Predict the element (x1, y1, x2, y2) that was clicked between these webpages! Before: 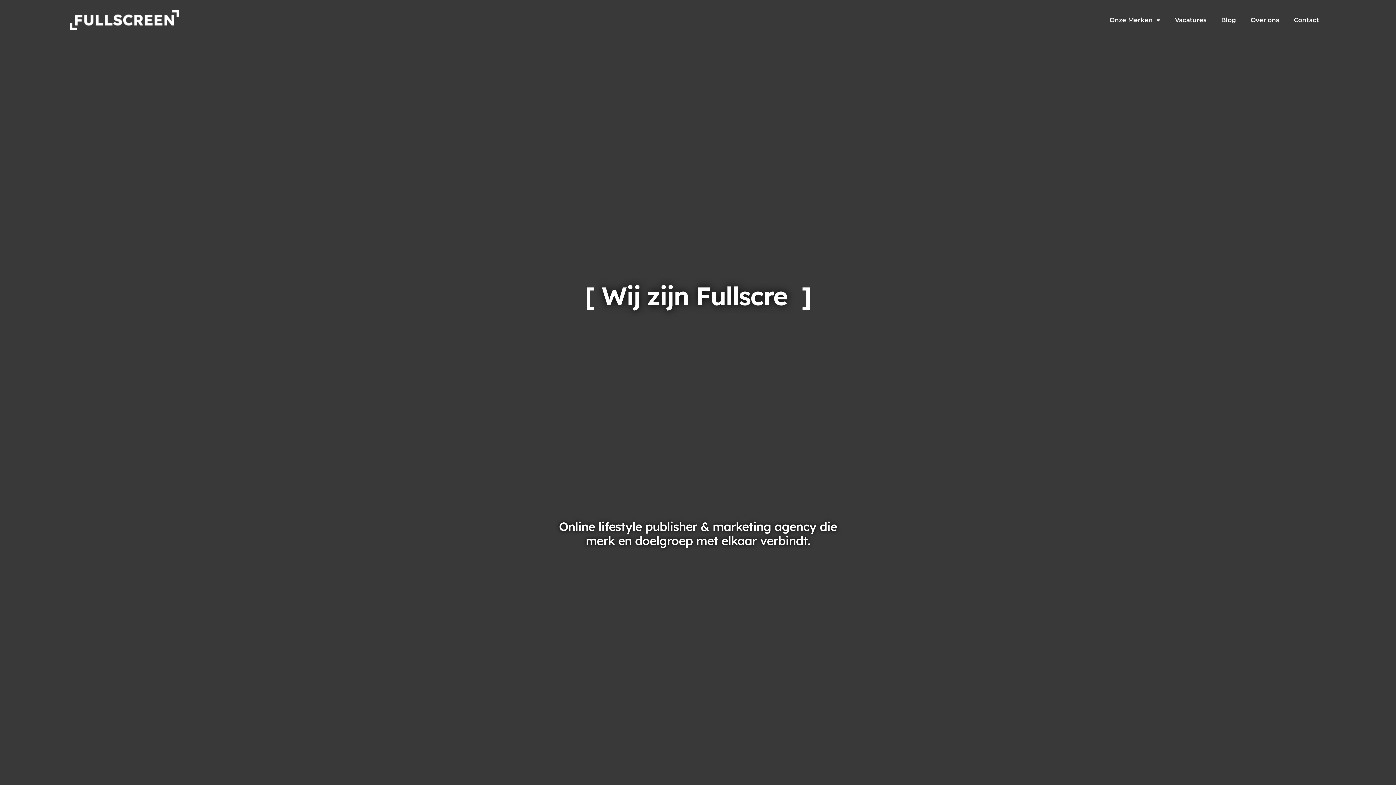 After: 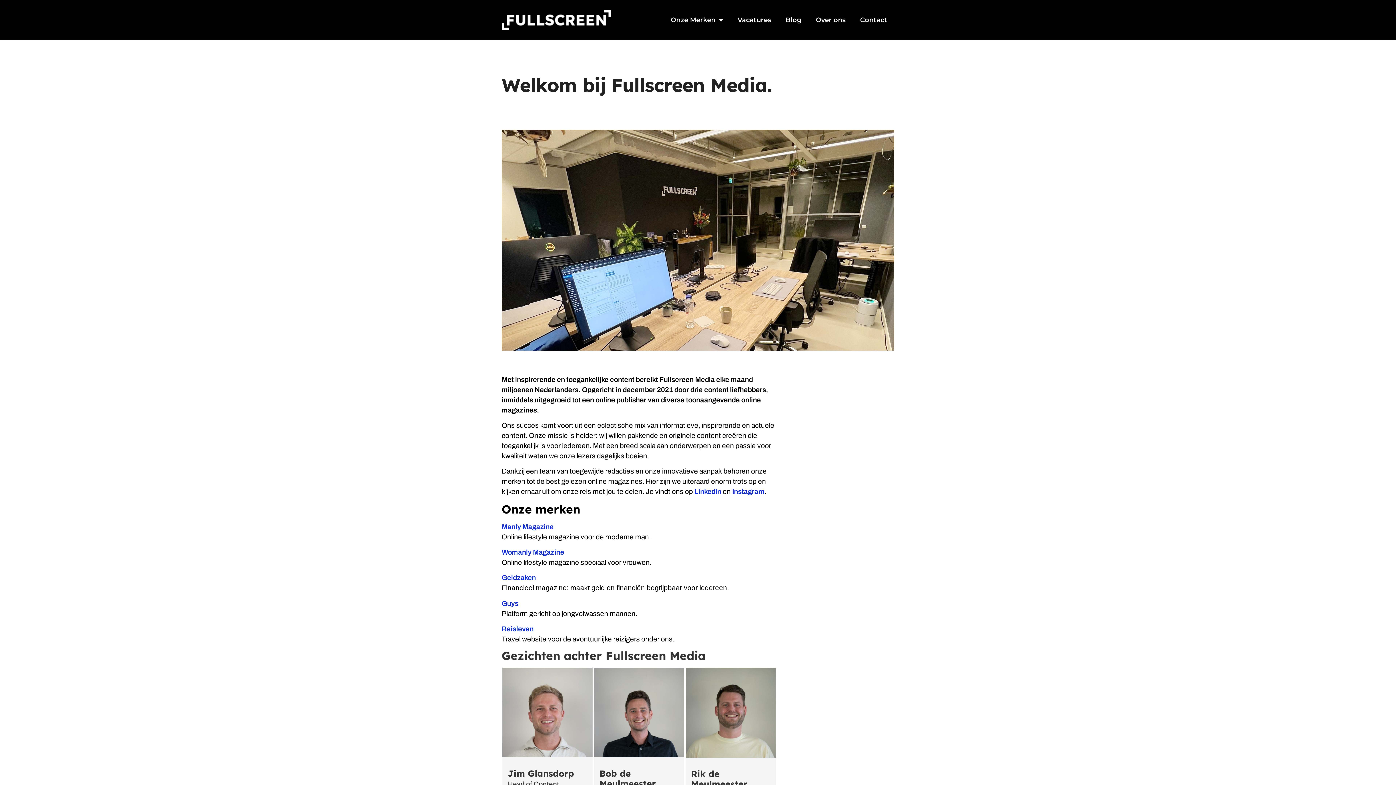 Action: label: Over ons bbox: (1243, 11, 1286, 28)